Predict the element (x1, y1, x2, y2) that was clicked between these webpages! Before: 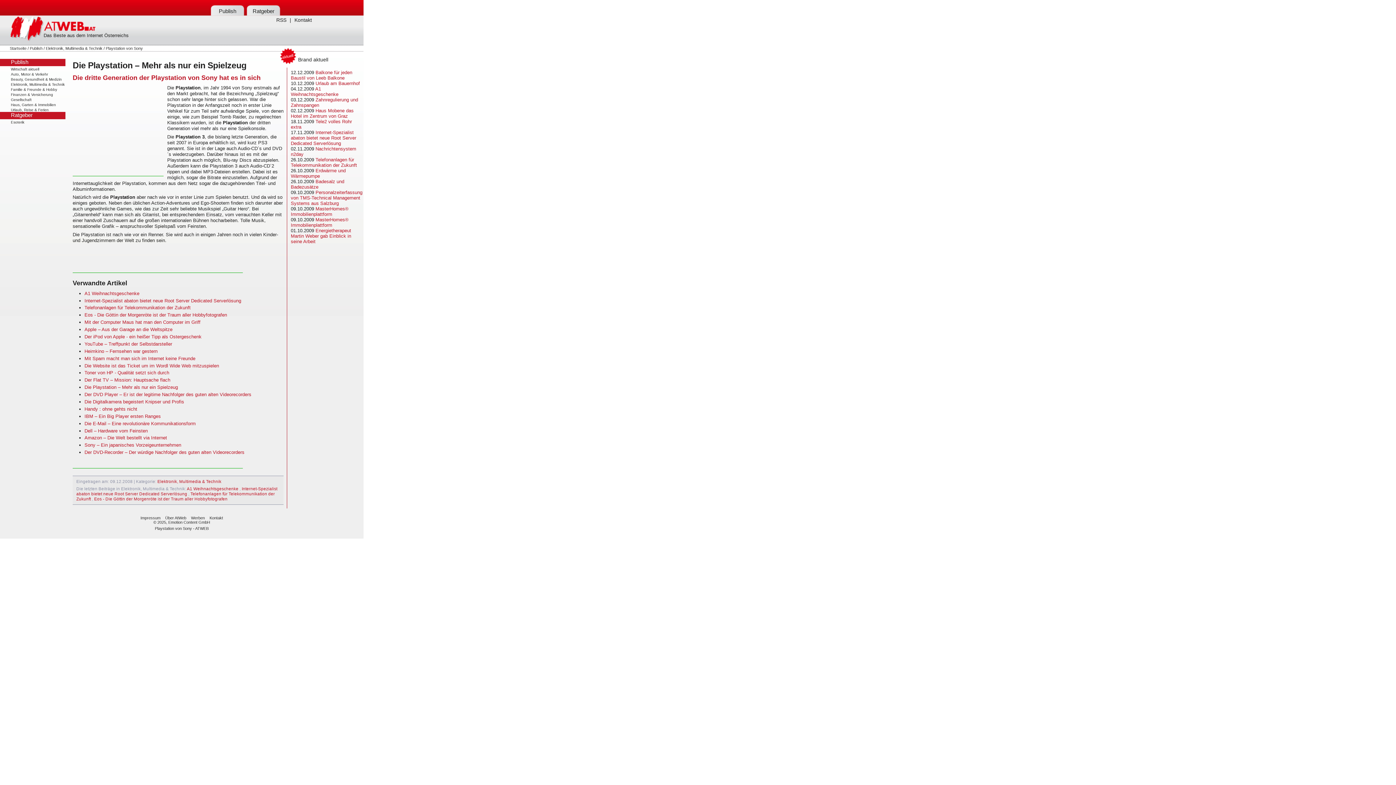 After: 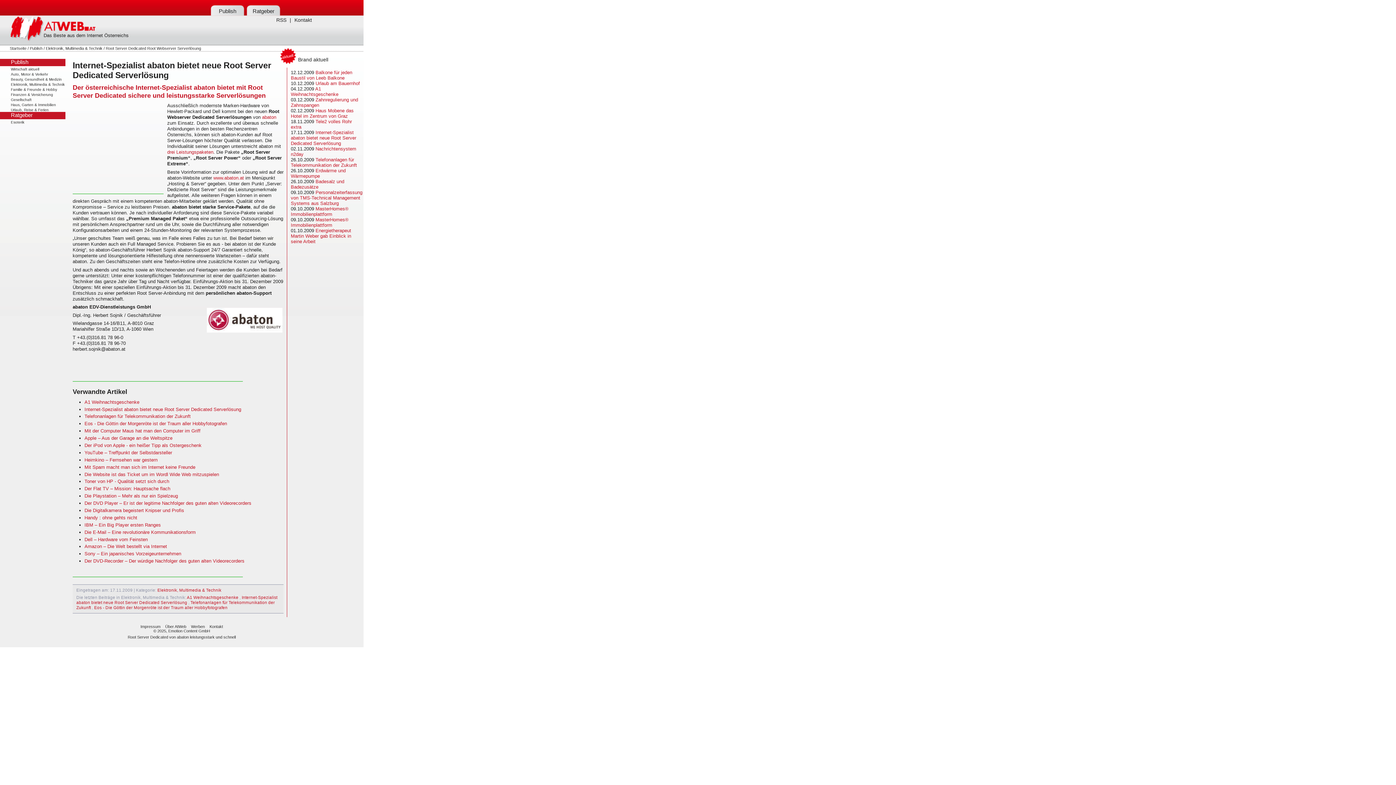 Action: bbox: (290, 129, 356, 146) label: Internet-Spezialist abaton bietet neue Root Server Dedicated Serverlösung